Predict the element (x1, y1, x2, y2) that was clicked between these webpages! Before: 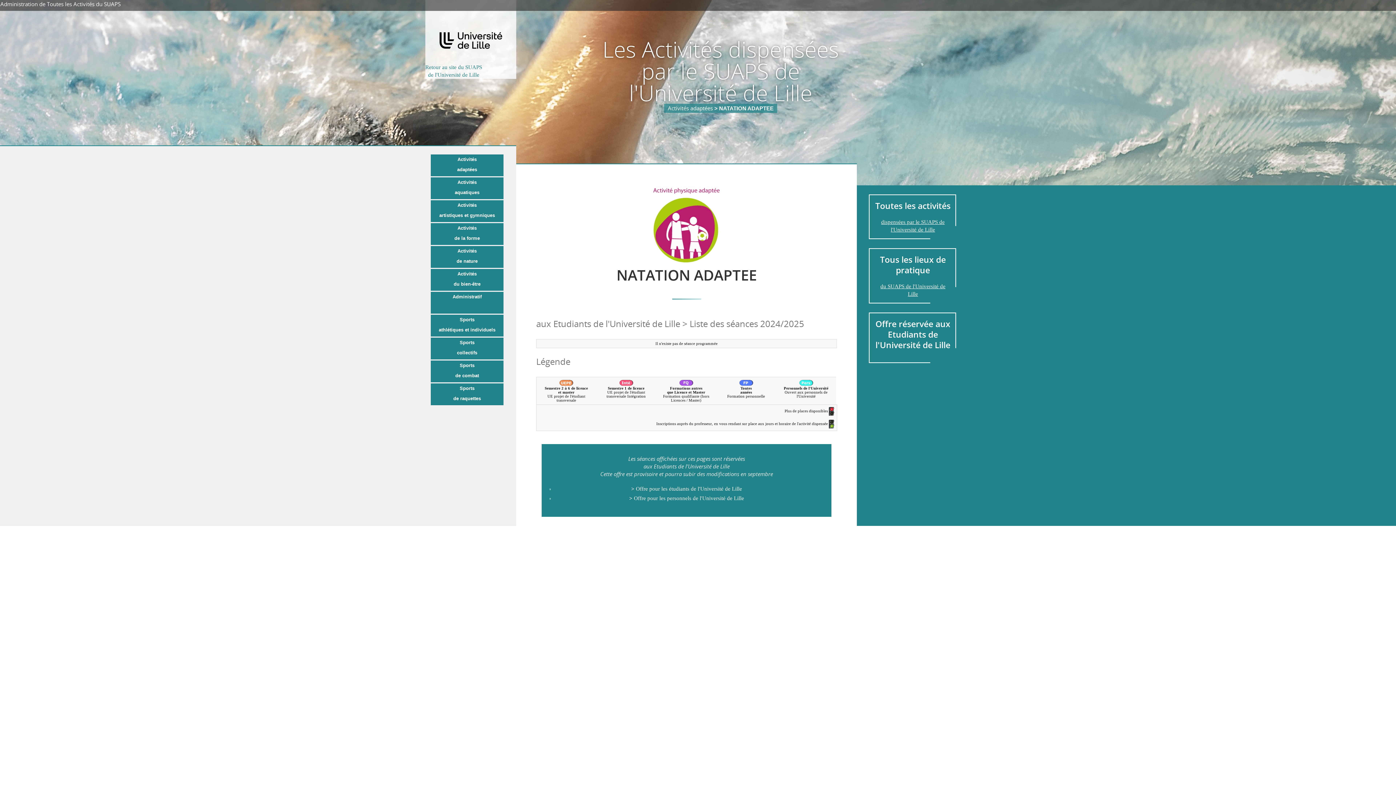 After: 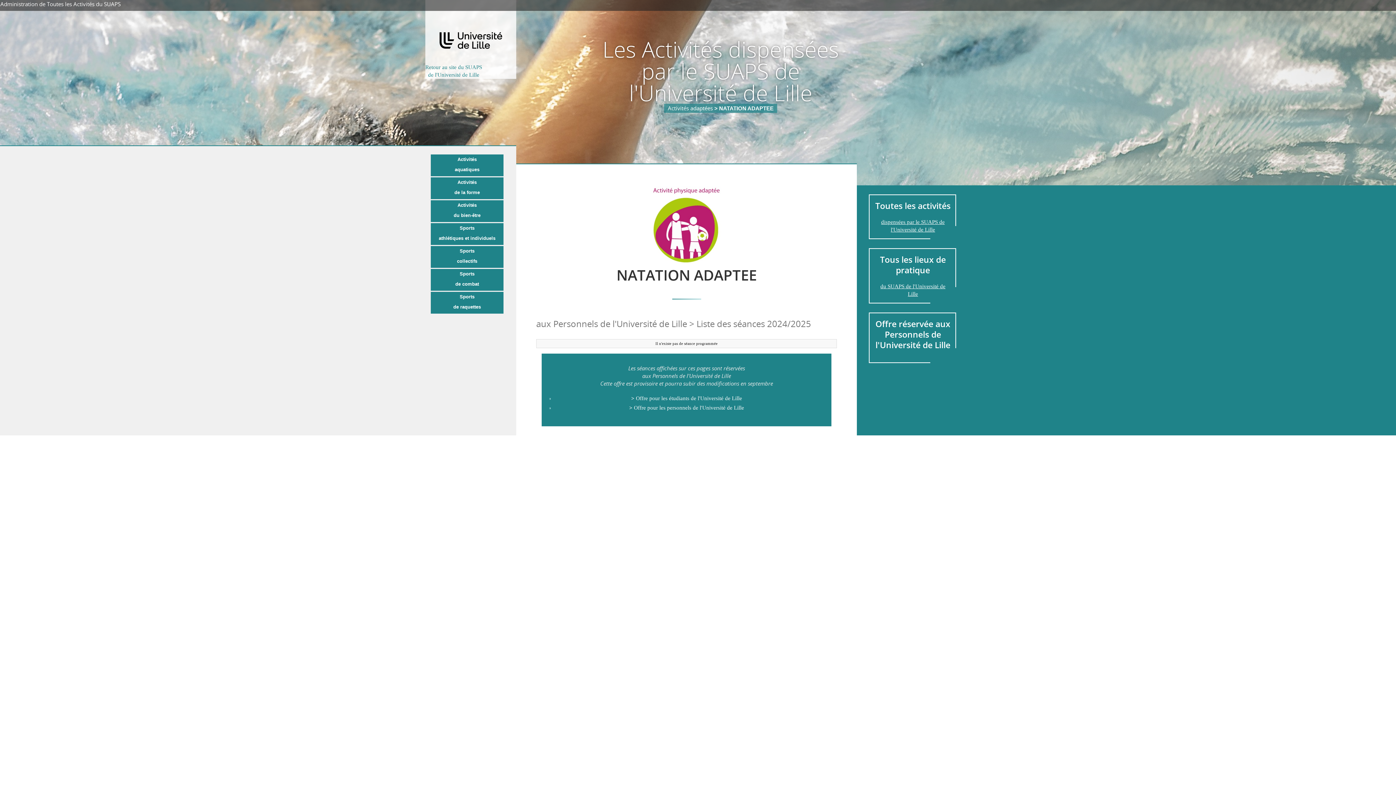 Action: bbox: (629, 495, 744, 501) label: > Offre pour les personnels de l'Université de Lille